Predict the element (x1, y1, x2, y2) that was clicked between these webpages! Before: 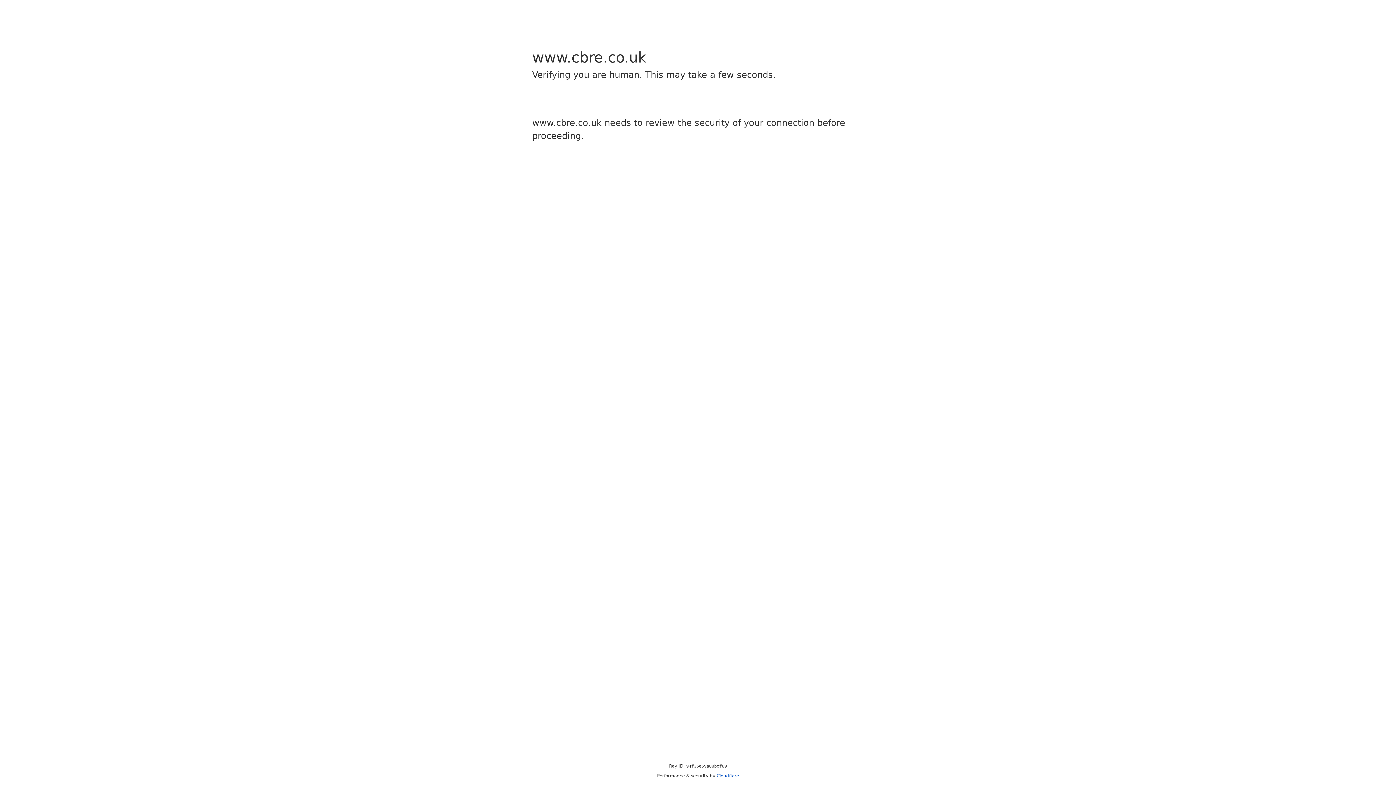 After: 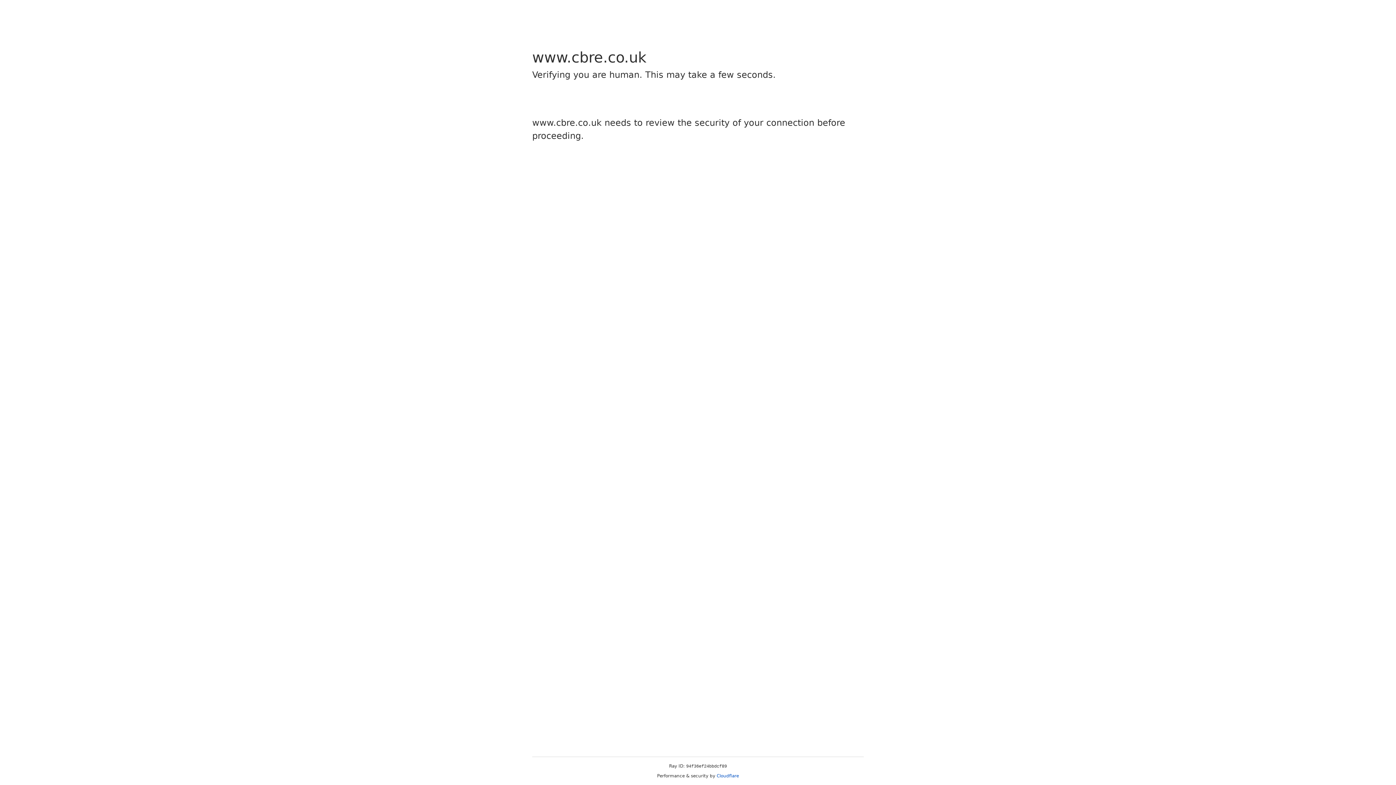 Action: bbox: (716, 773, 739, 778) label: Cloudflare